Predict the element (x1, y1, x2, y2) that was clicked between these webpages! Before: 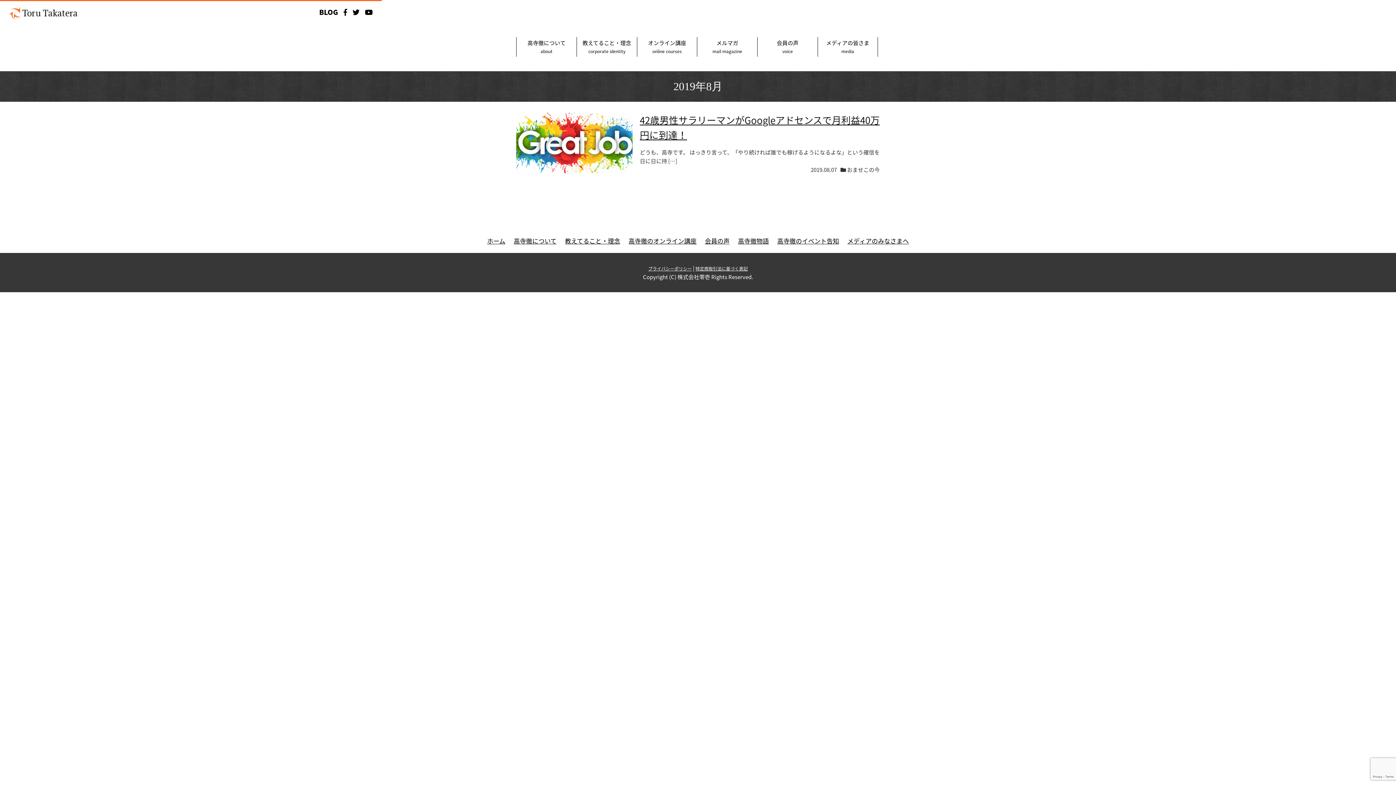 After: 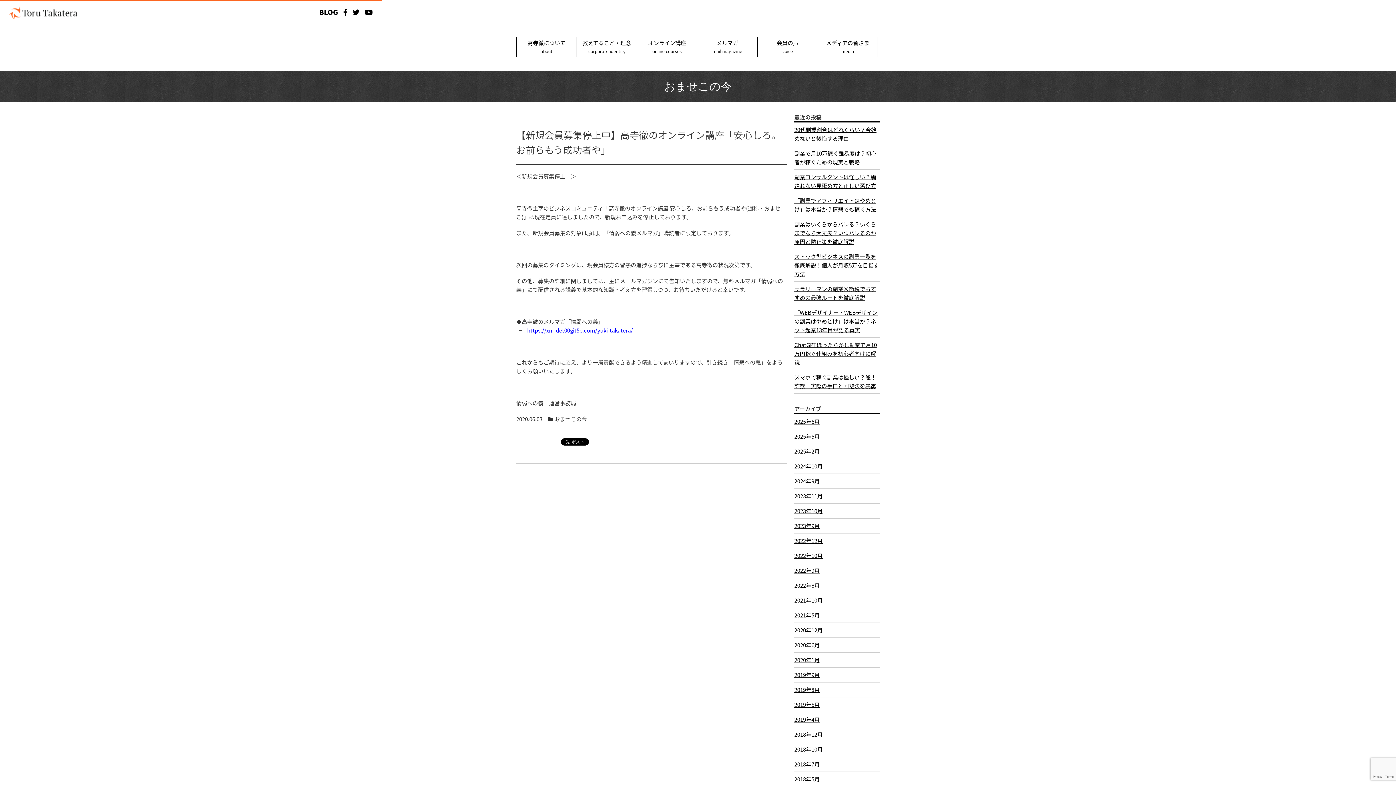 Action: bbox: (628, 236, 696, 245) label: 高寺徹のオンライン講座